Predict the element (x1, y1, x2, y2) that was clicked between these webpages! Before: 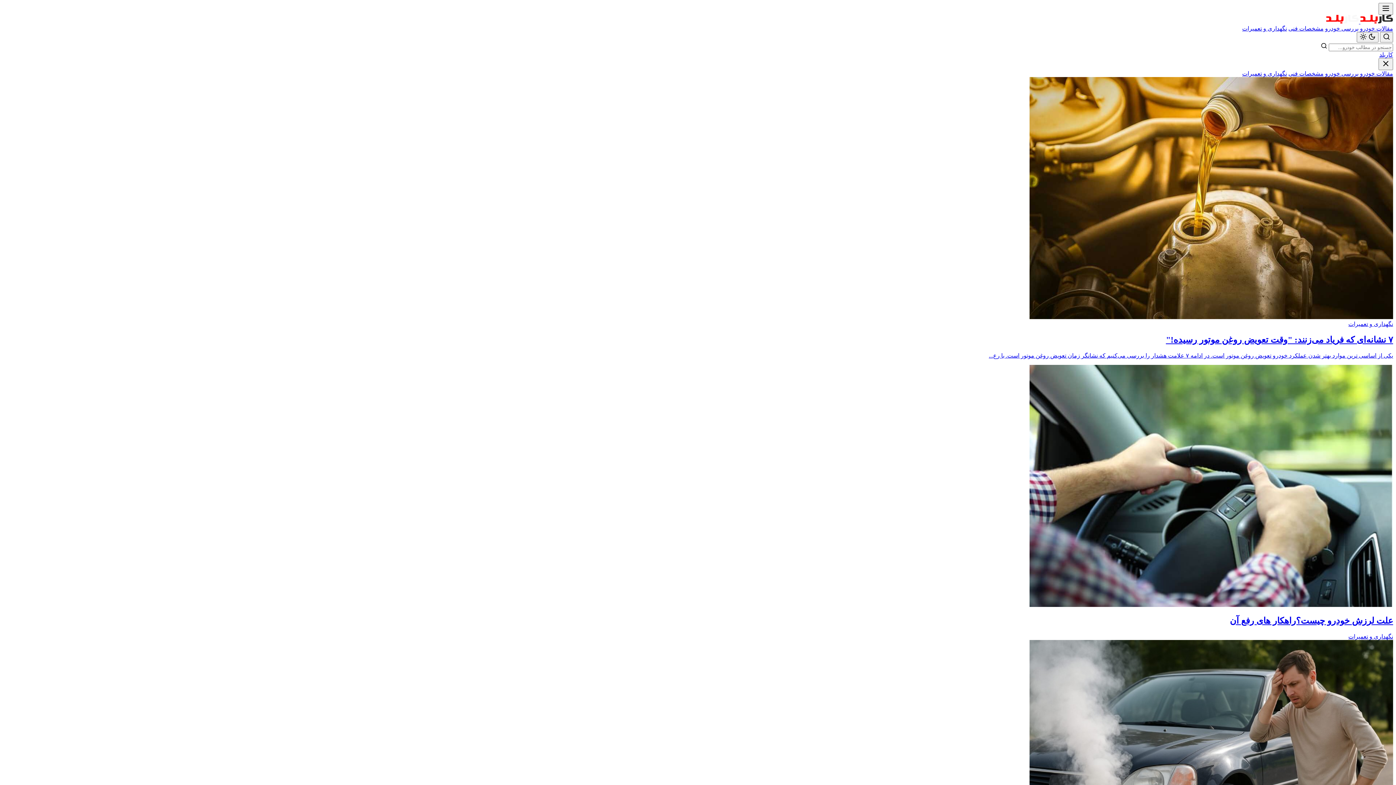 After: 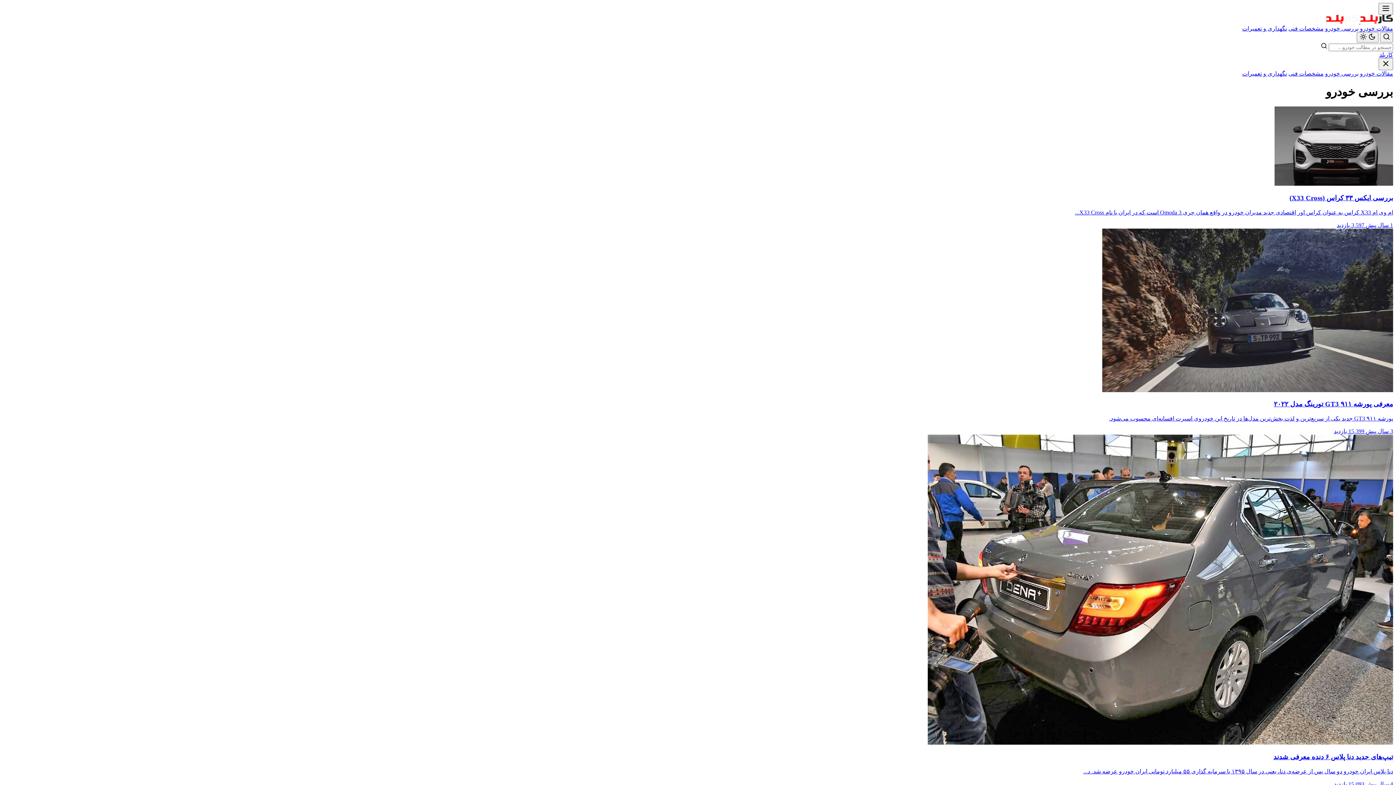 Action: bbox: (1325, 70, 1358, 76) label: بررسی خودرو